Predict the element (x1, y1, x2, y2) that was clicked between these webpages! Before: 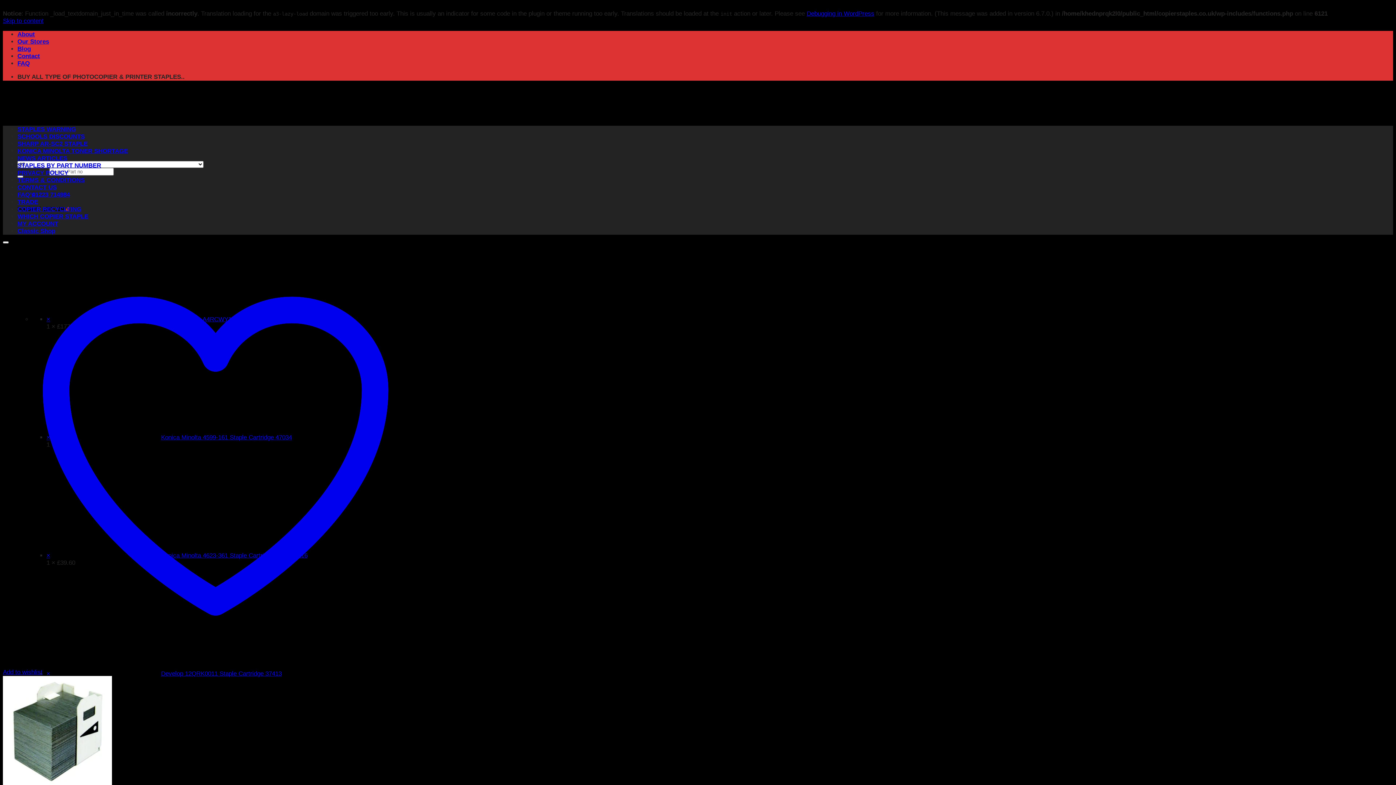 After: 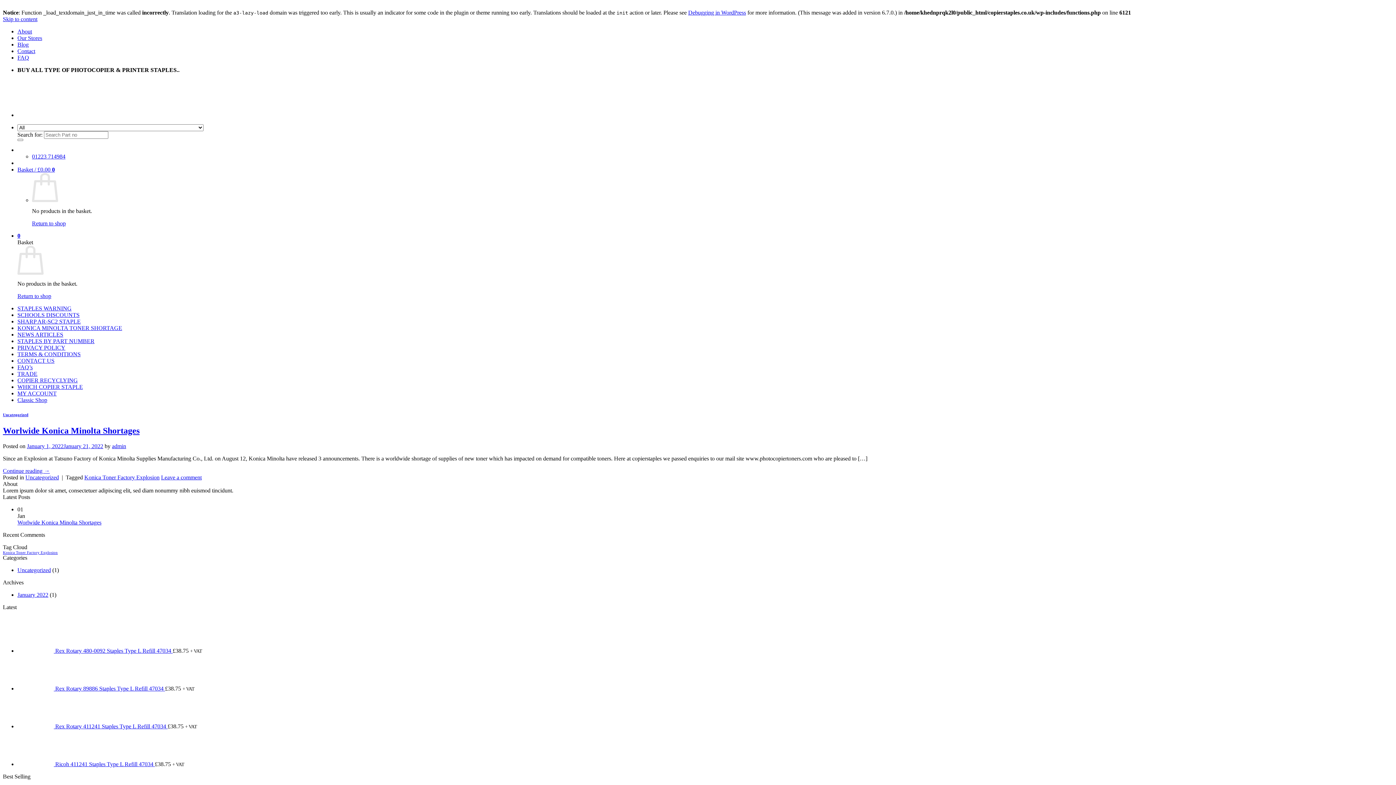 Action: label: Blog bbox: (17, 45, 30, 52)